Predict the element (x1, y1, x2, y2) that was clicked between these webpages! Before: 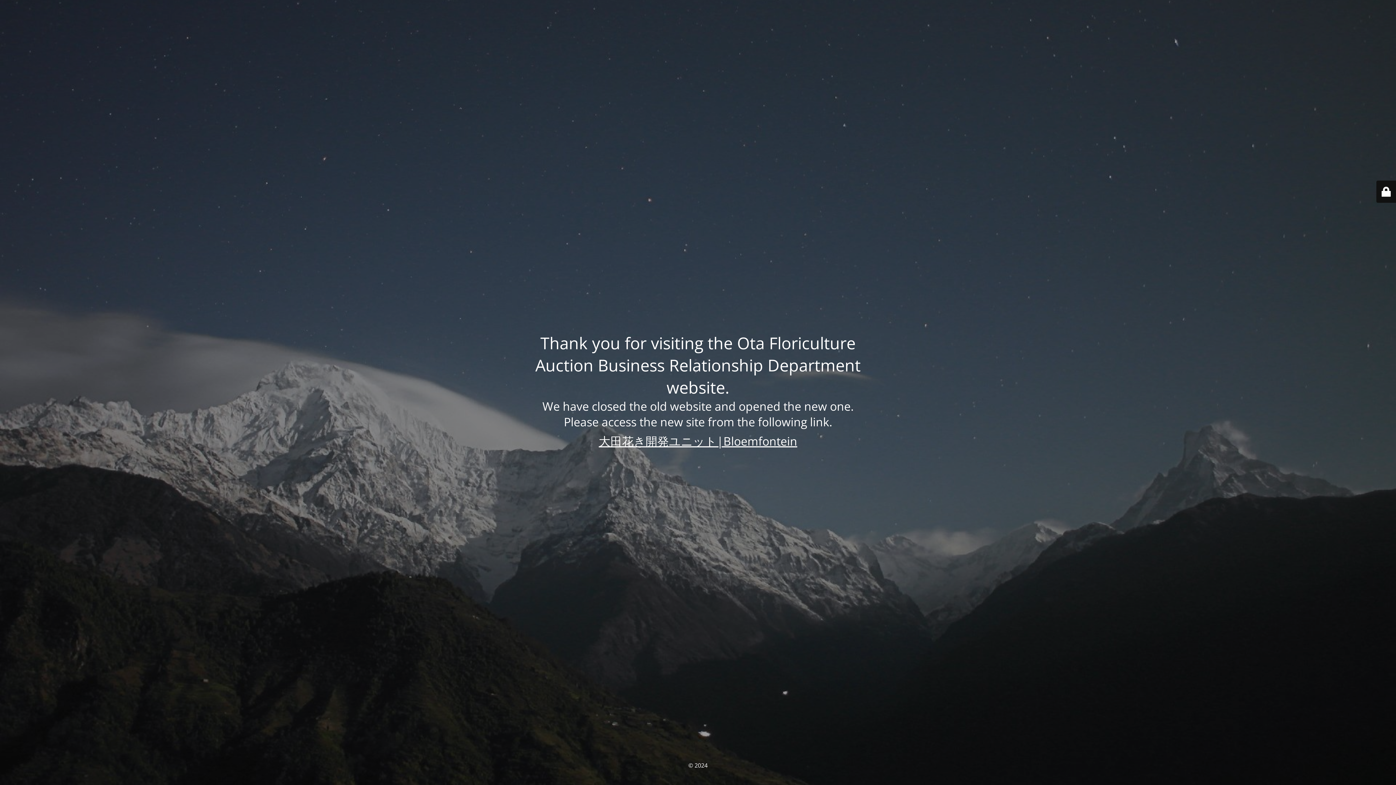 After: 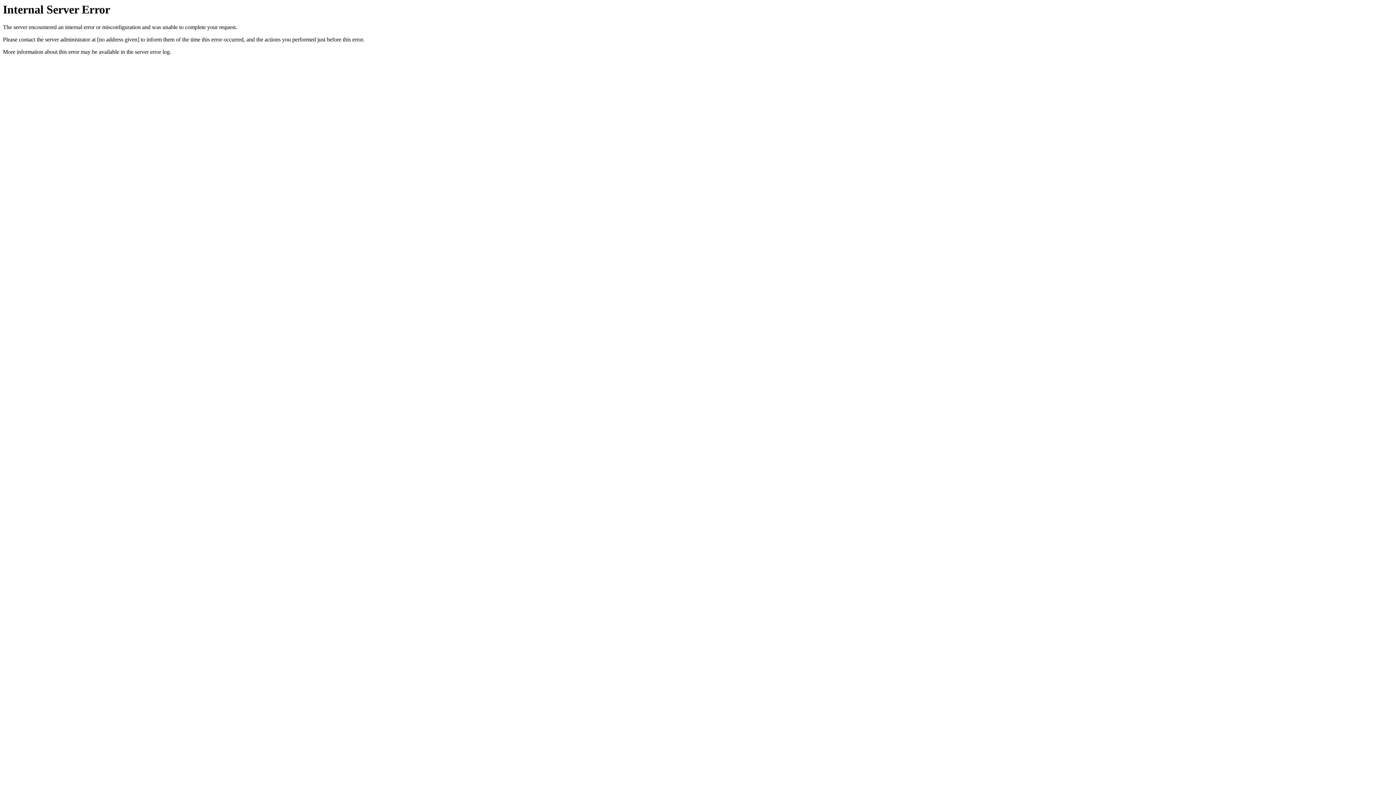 Action: label: 大田花き開発ユニット|Bloemfontein bbox: (598, 433, 797, 448)